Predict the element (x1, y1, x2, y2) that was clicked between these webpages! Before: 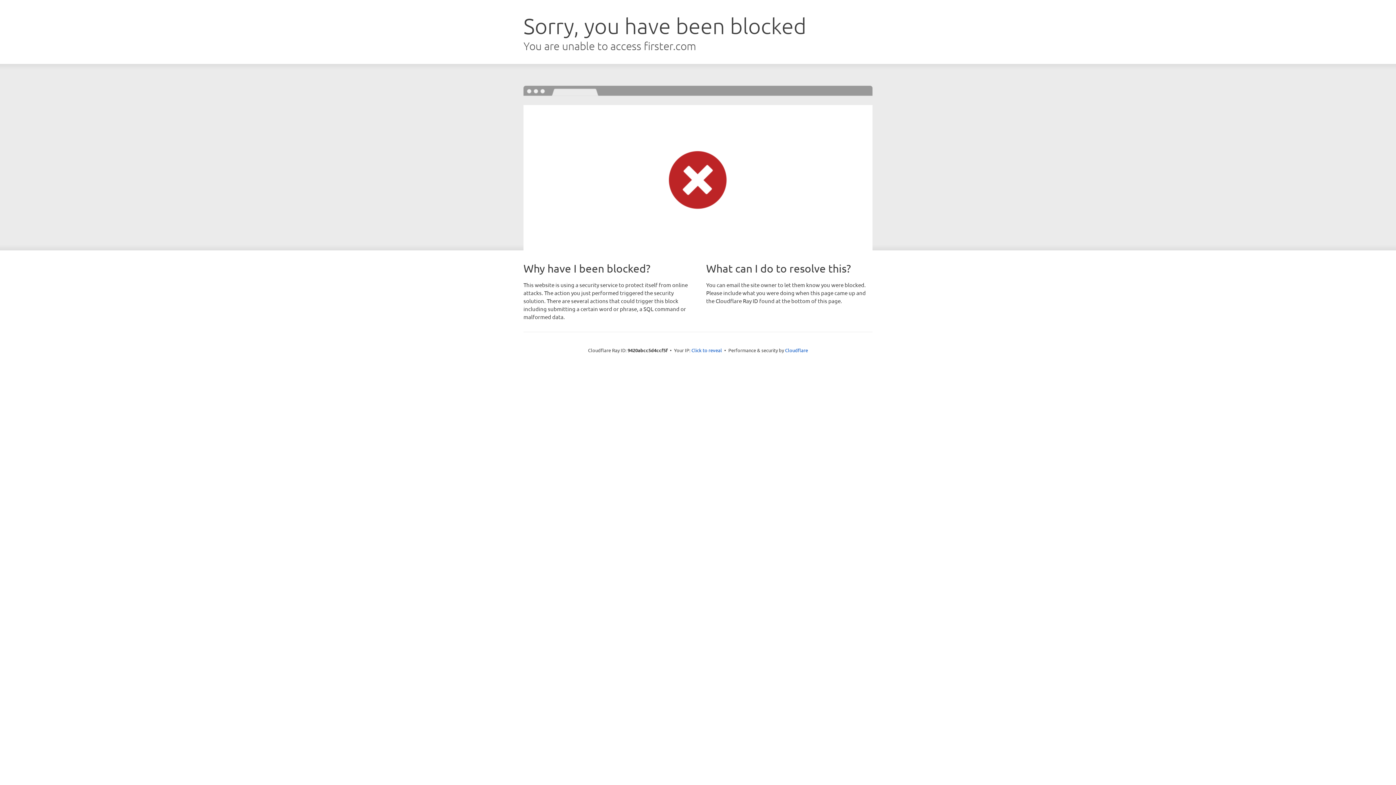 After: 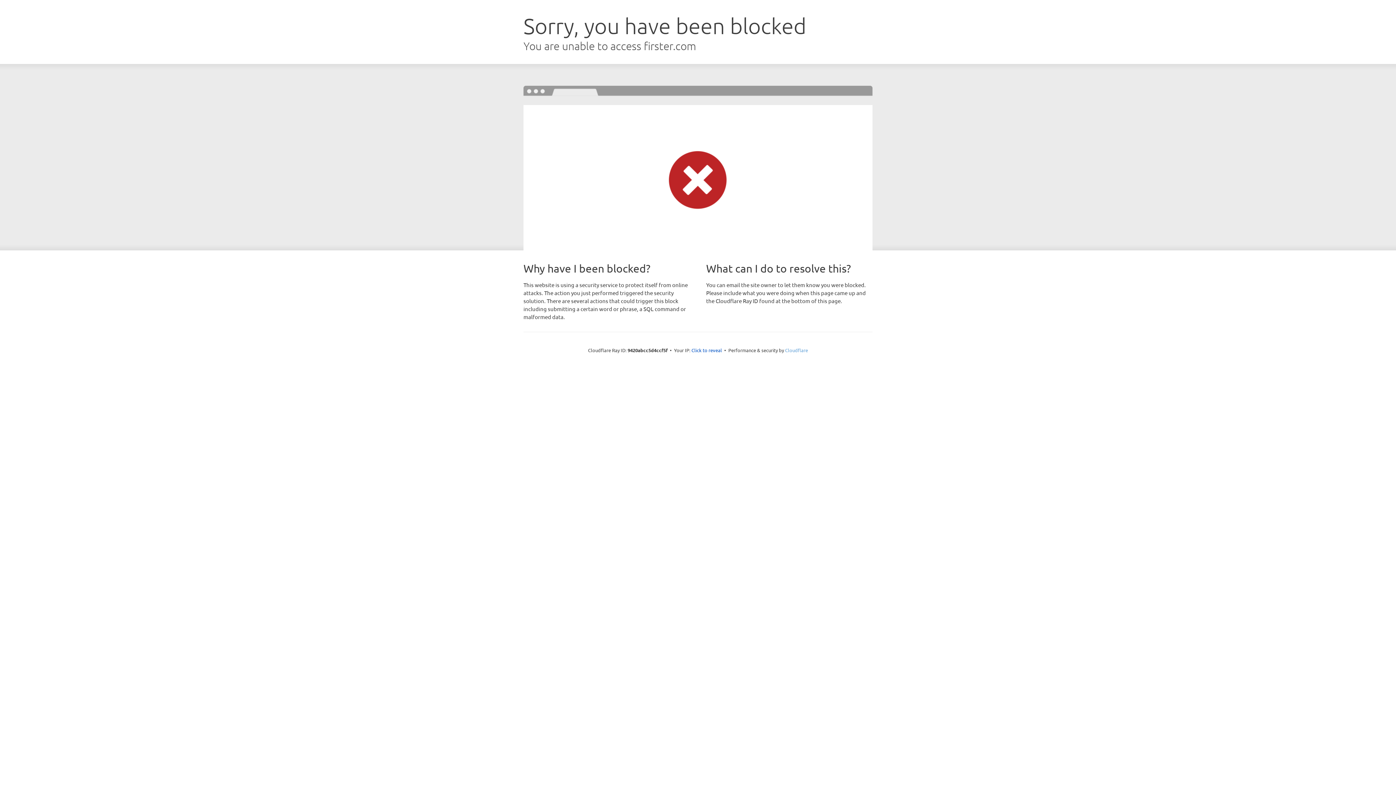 Action: label: Cloudflare bbox: (785, 347, 808, 353)